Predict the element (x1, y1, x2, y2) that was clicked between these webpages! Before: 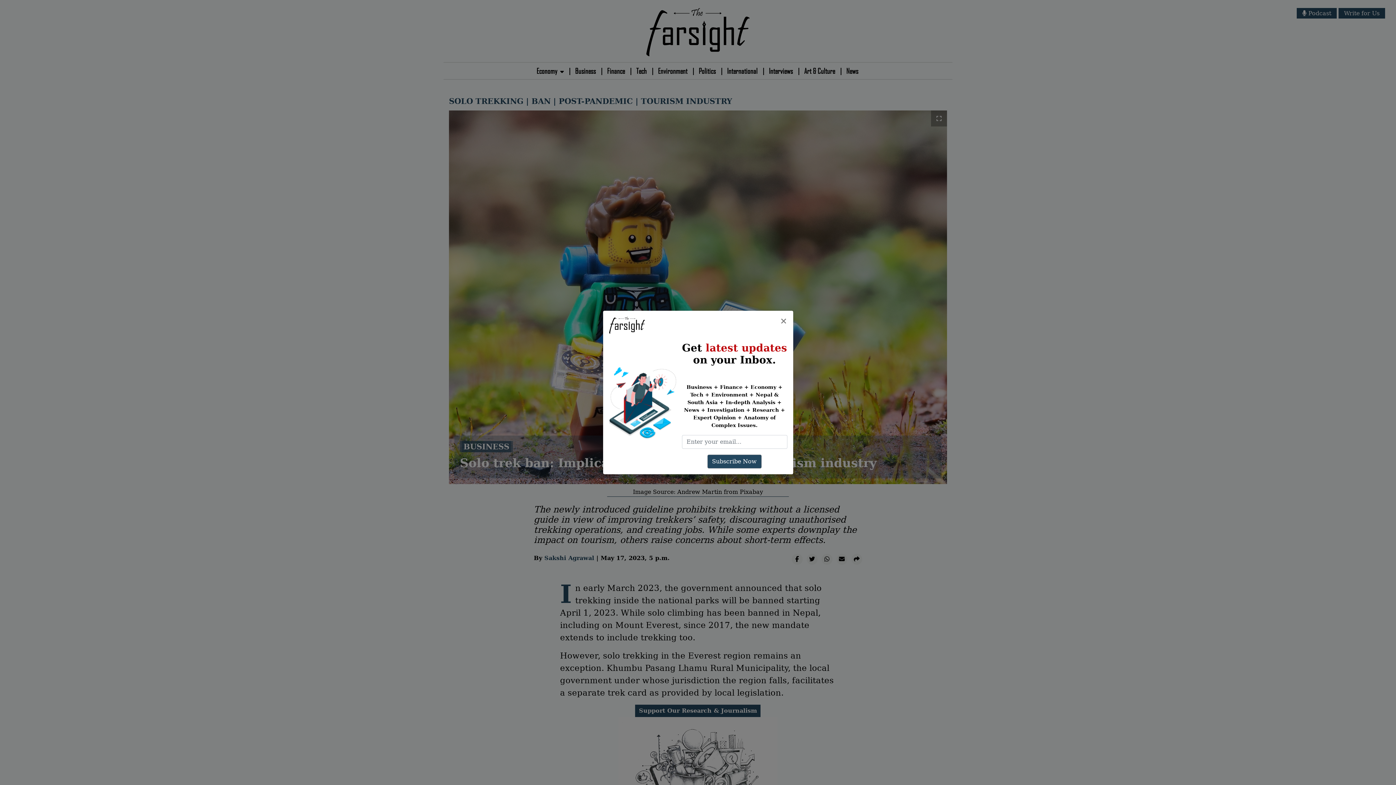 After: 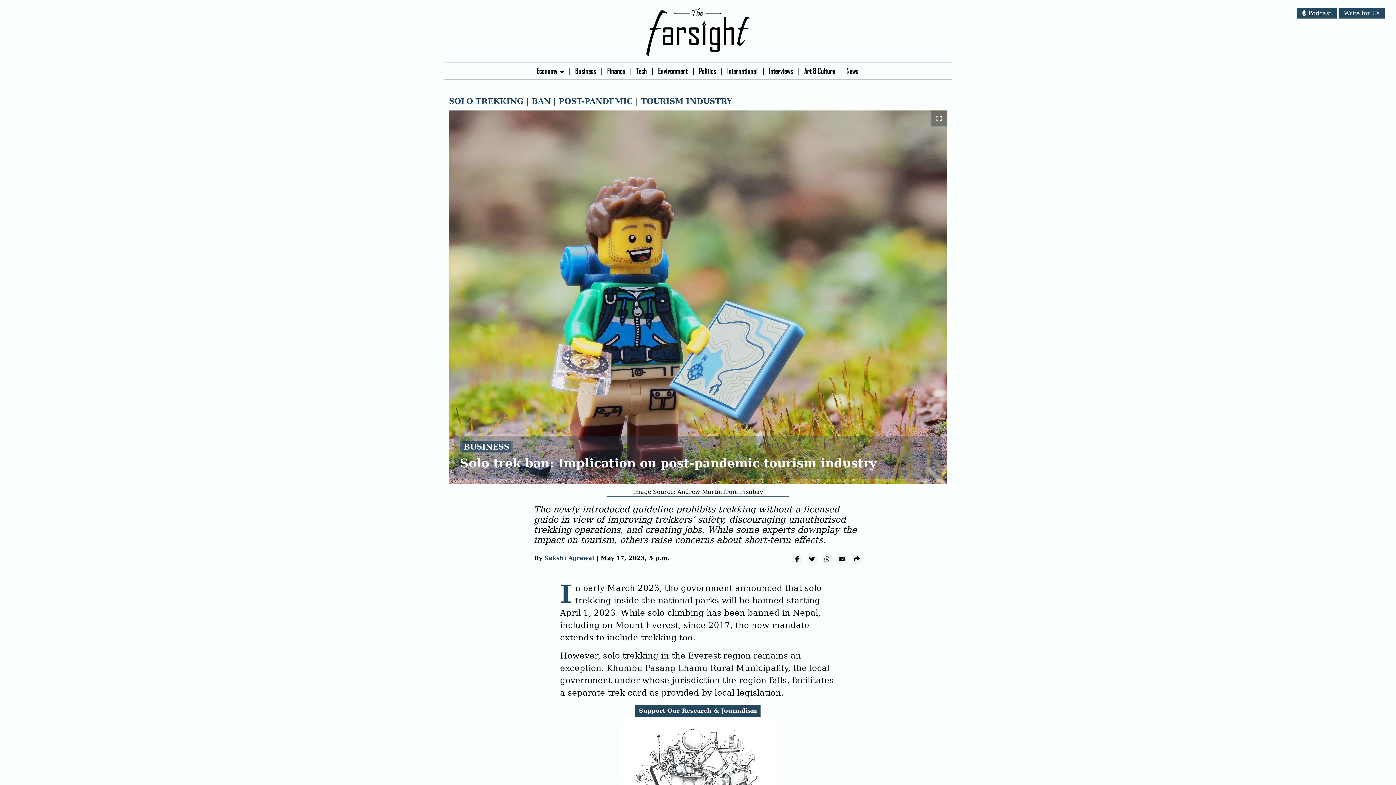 Action: bbox: (774, 310, 793, 331) label: ×